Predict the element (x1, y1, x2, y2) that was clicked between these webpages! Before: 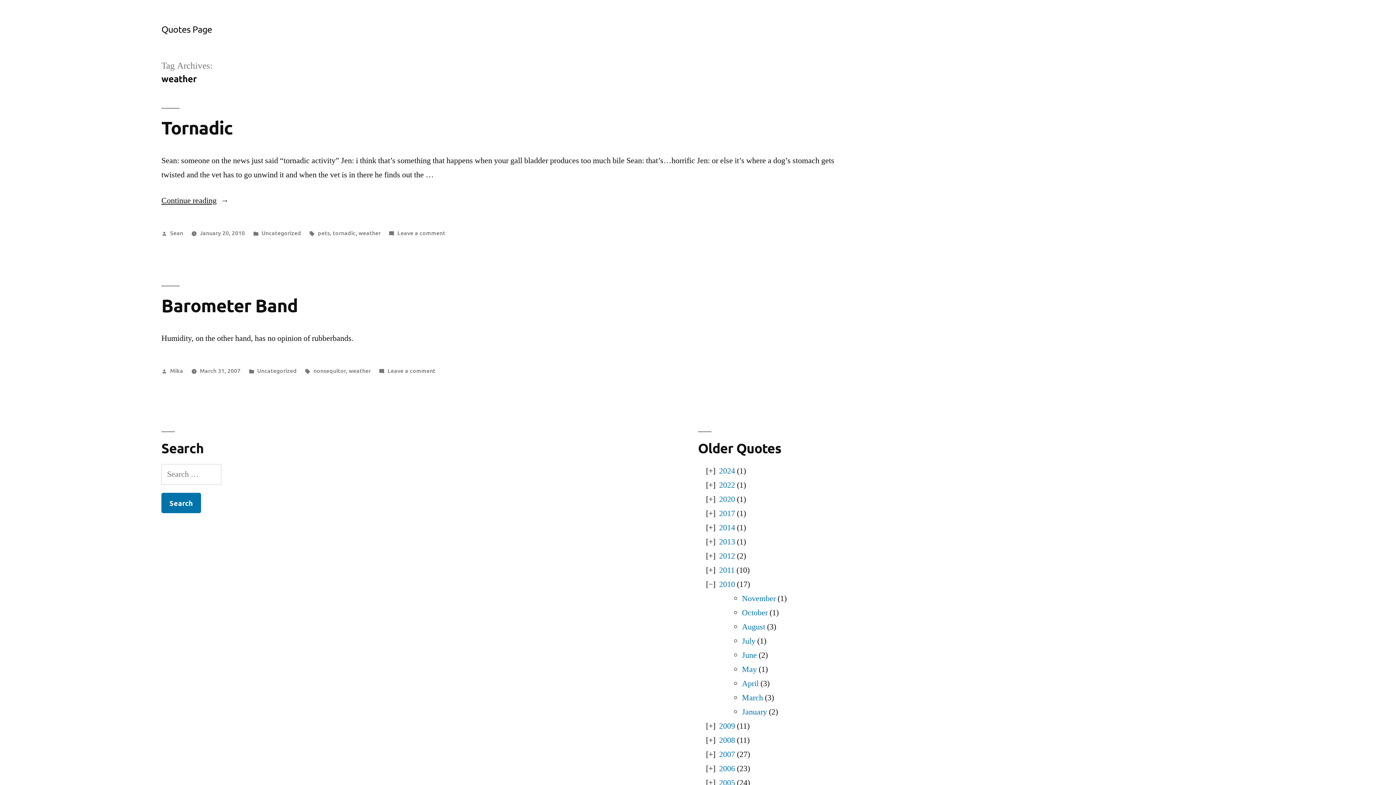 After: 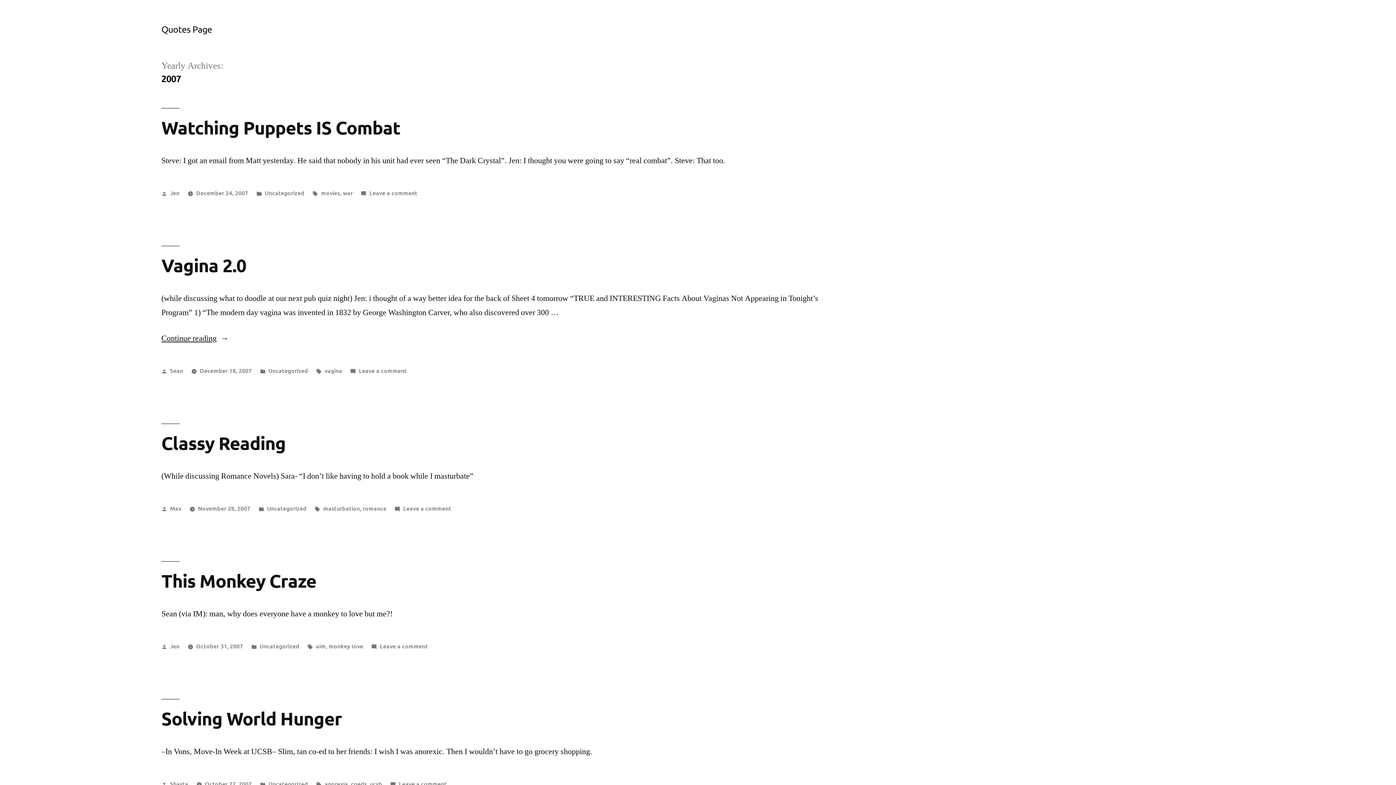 Action: bbox: (719, 749, 735, 760) label: 2007